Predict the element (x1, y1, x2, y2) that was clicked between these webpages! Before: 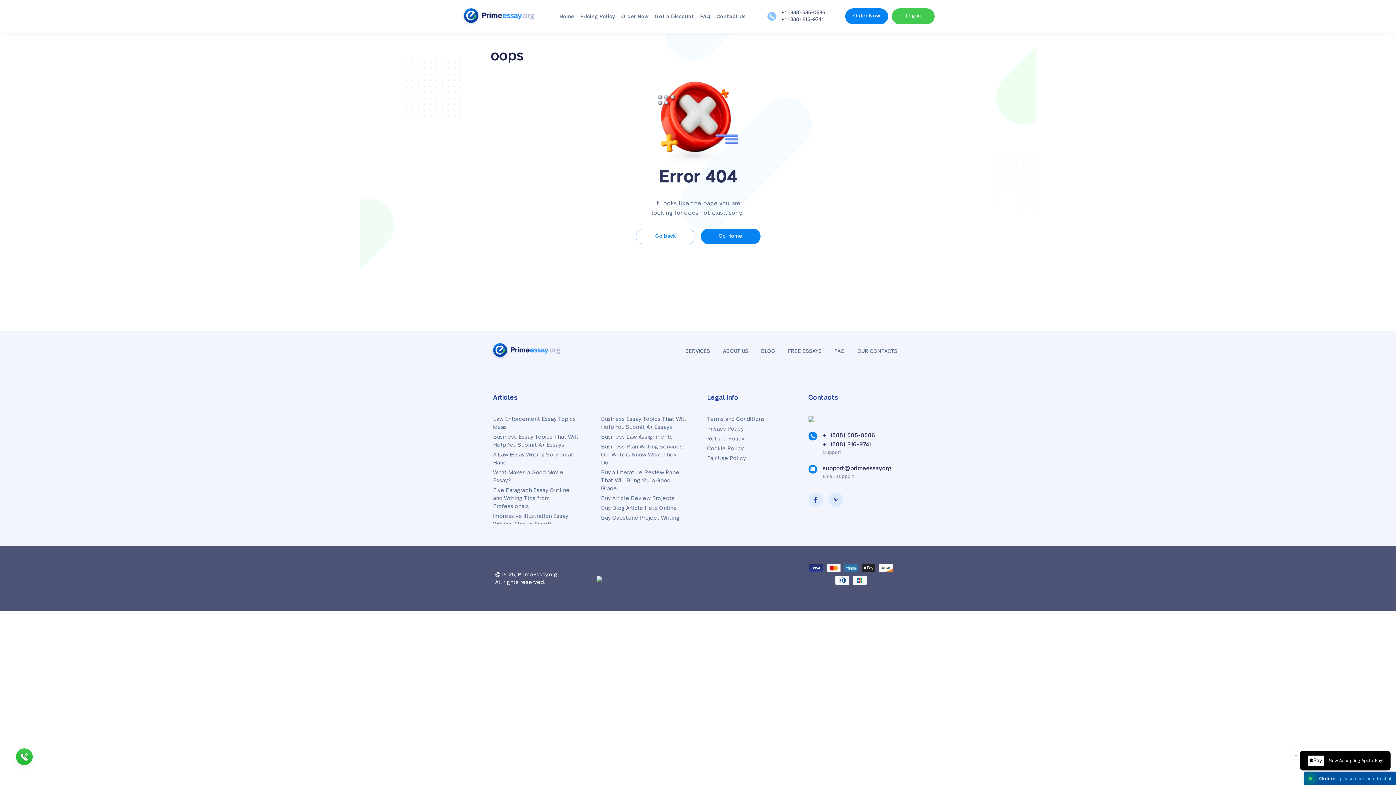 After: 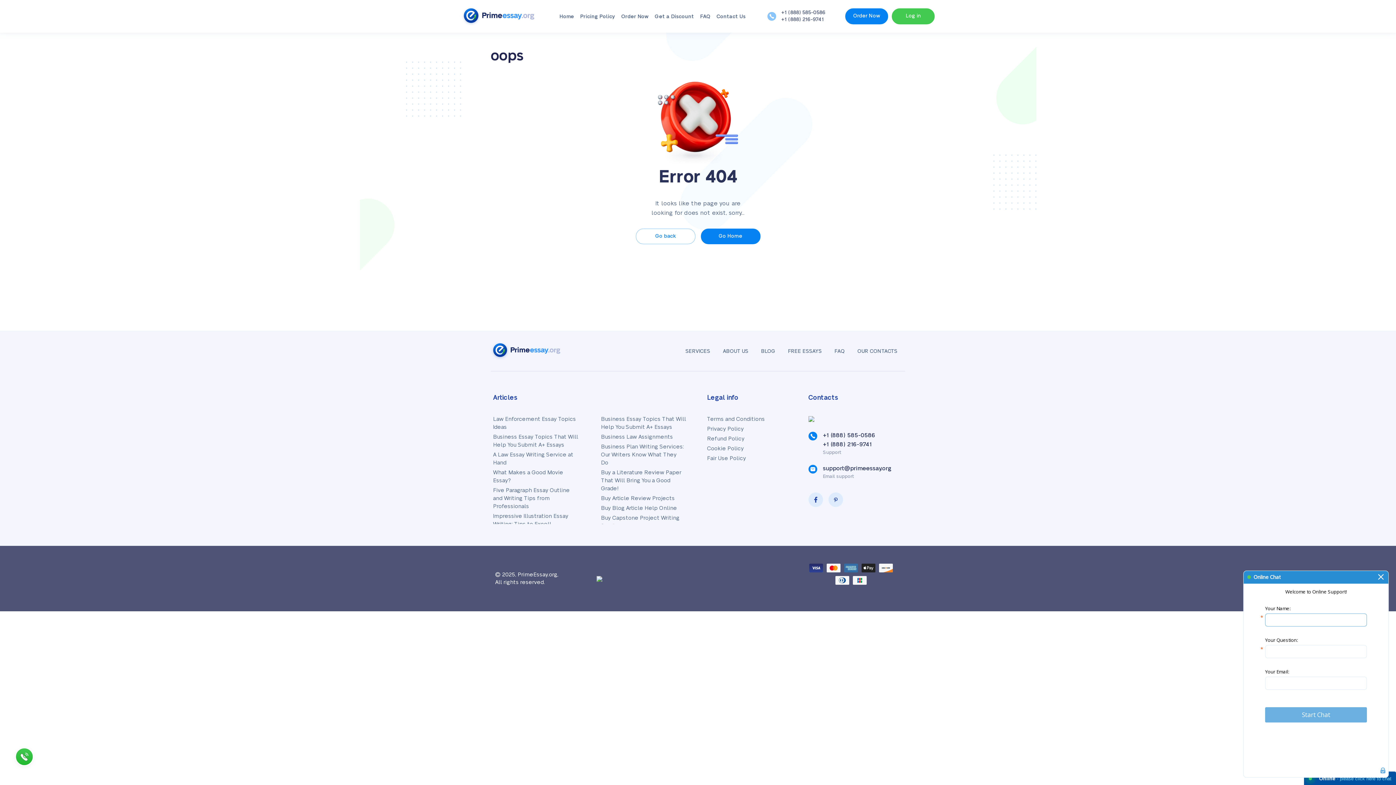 Action: bbox: (1388, 777, 1389, 778) label: Live chat online